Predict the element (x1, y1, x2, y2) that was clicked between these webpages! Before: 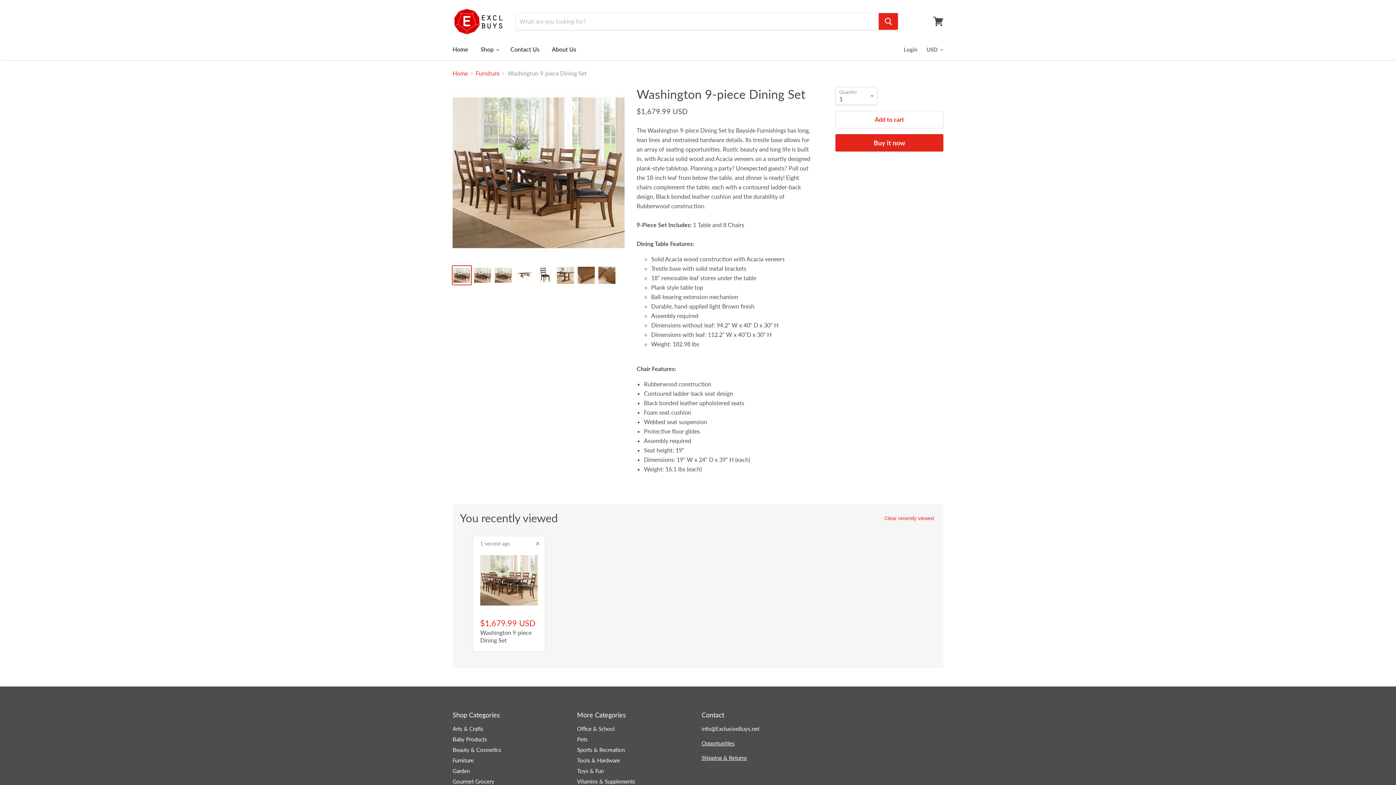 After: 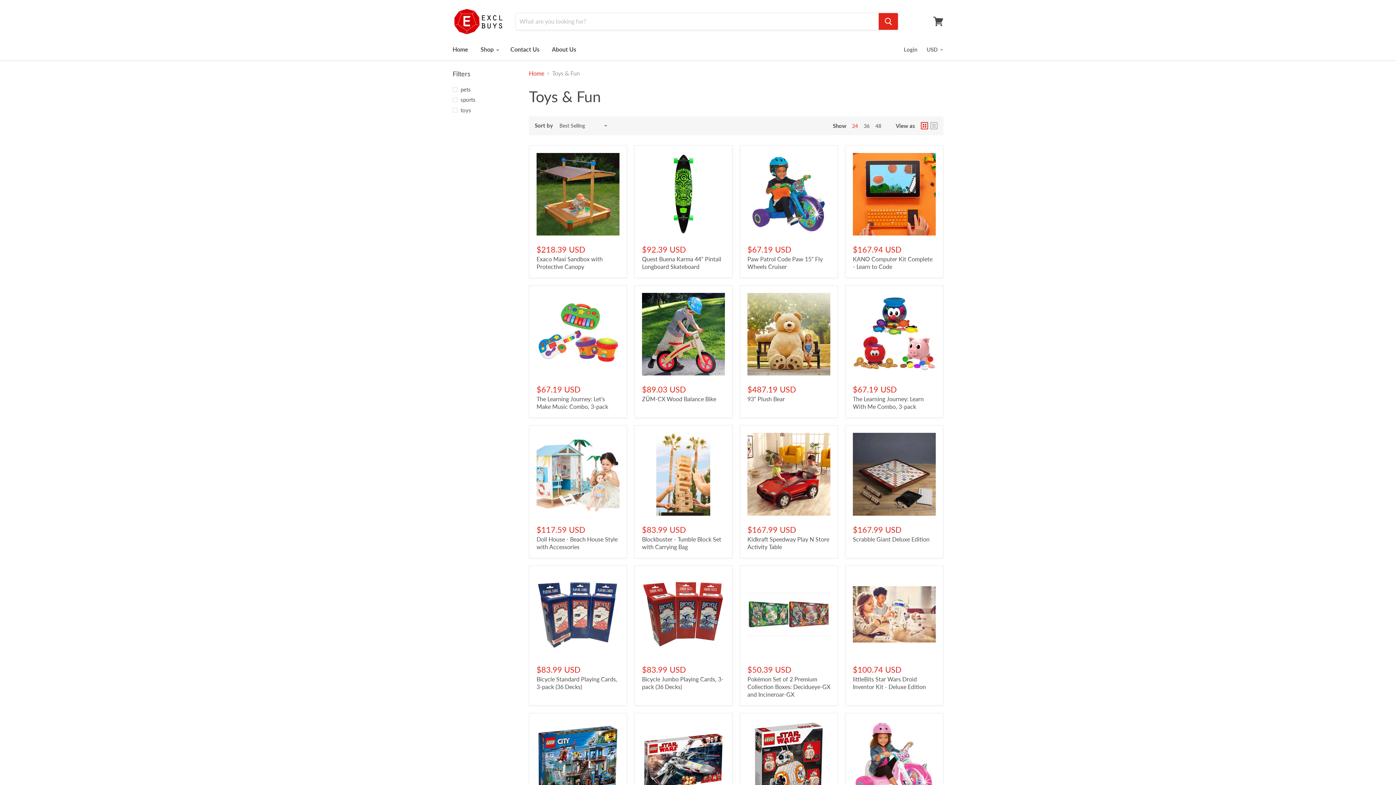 Action: label: Toys & Fun bbox: (577, 767, 603, 774)